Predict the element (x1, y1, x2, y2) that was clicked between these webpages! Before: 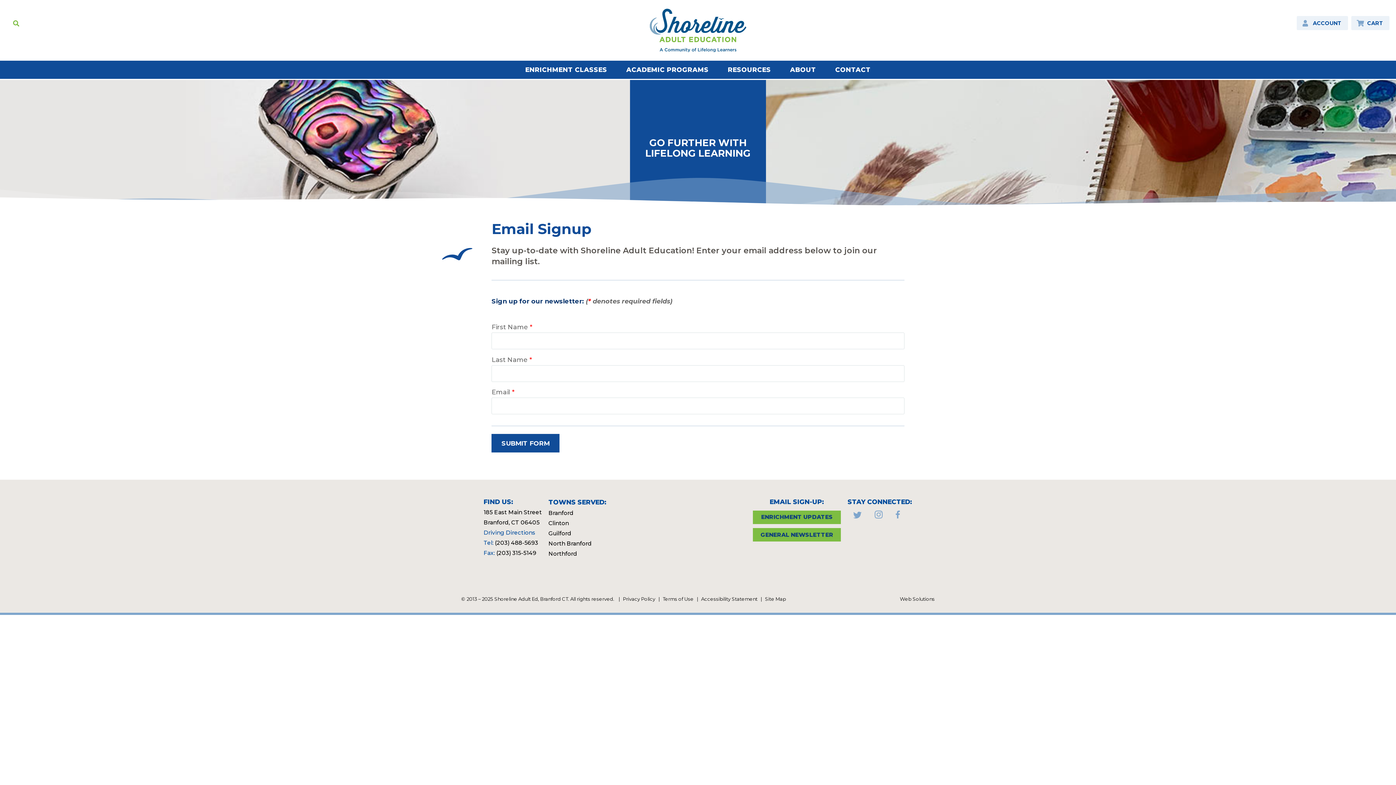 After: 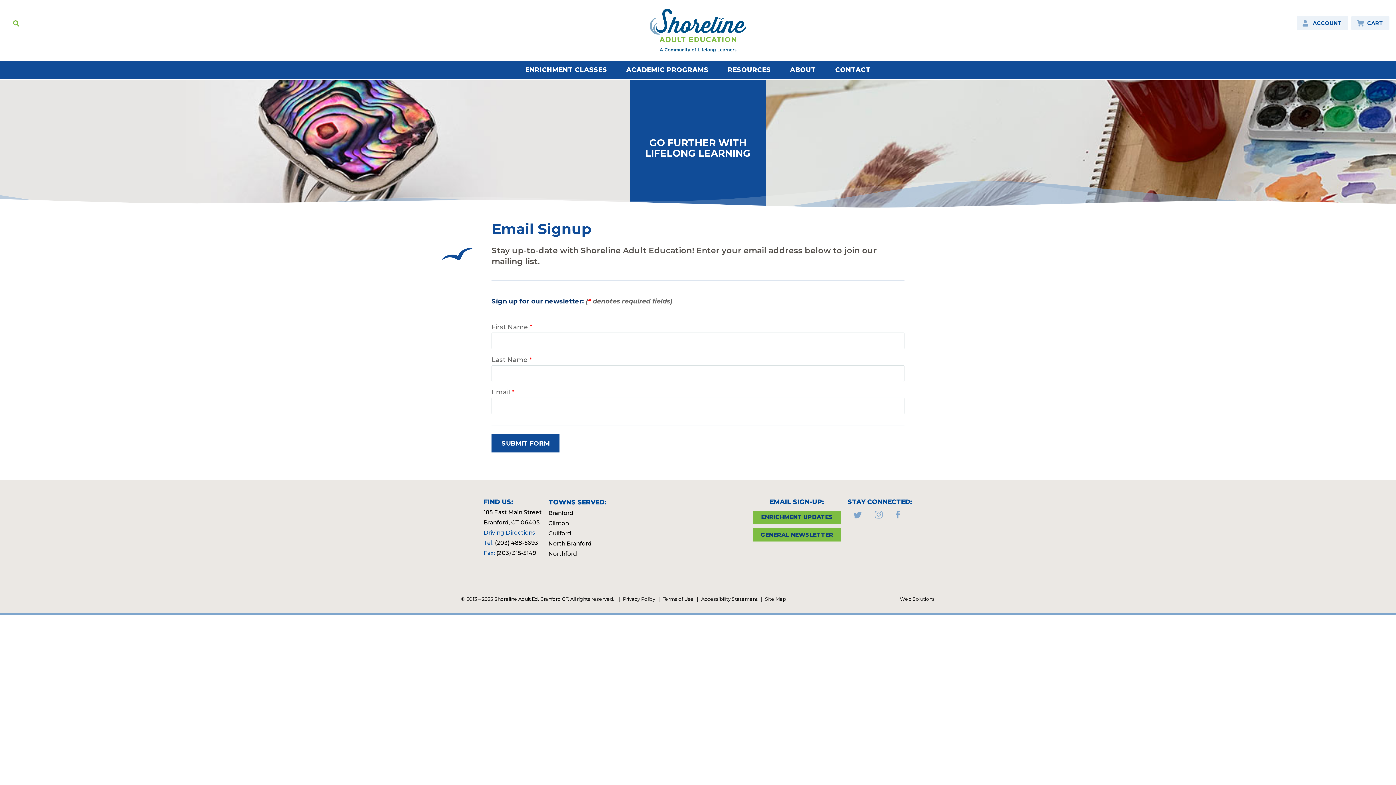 Action: bbox: (753, 528, 841, 541) label: GENERAL NEWSLETTER